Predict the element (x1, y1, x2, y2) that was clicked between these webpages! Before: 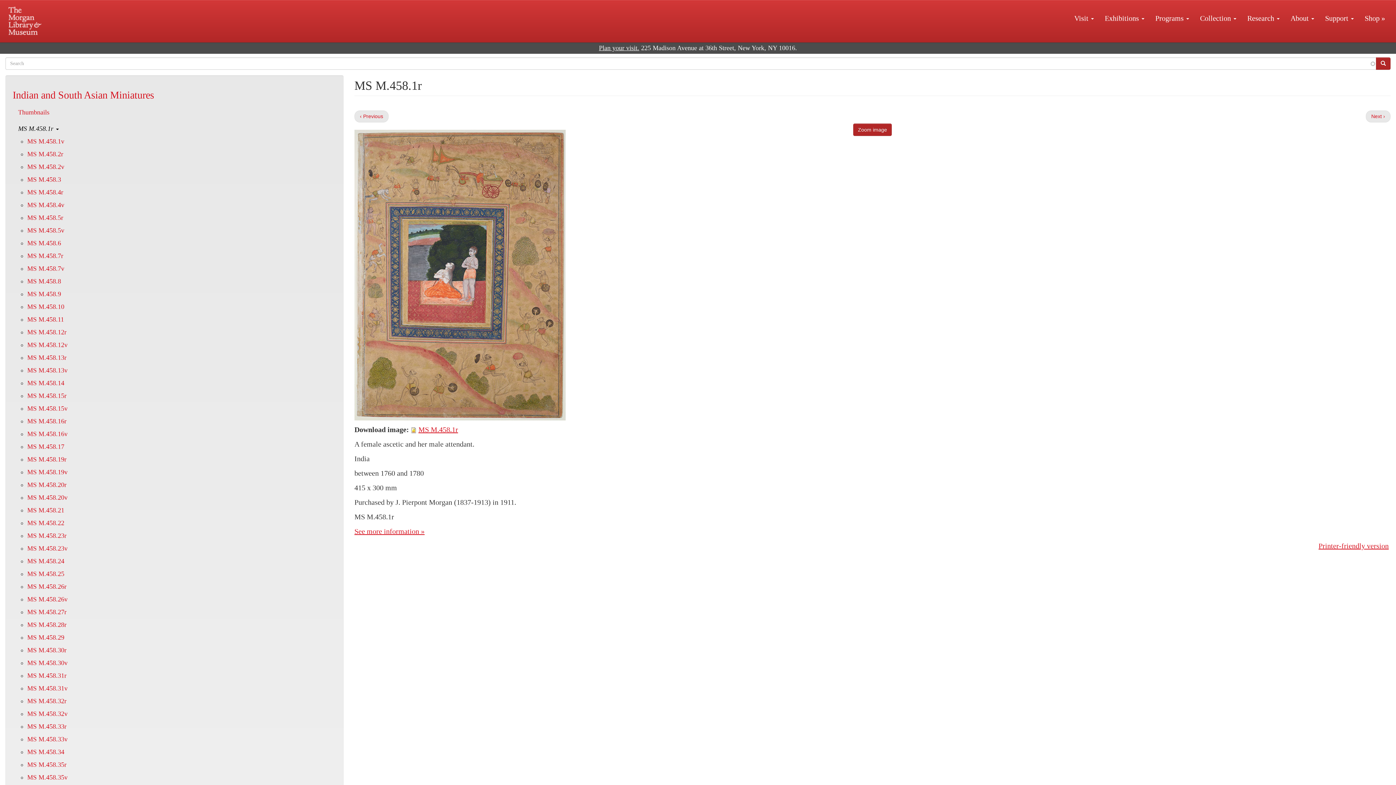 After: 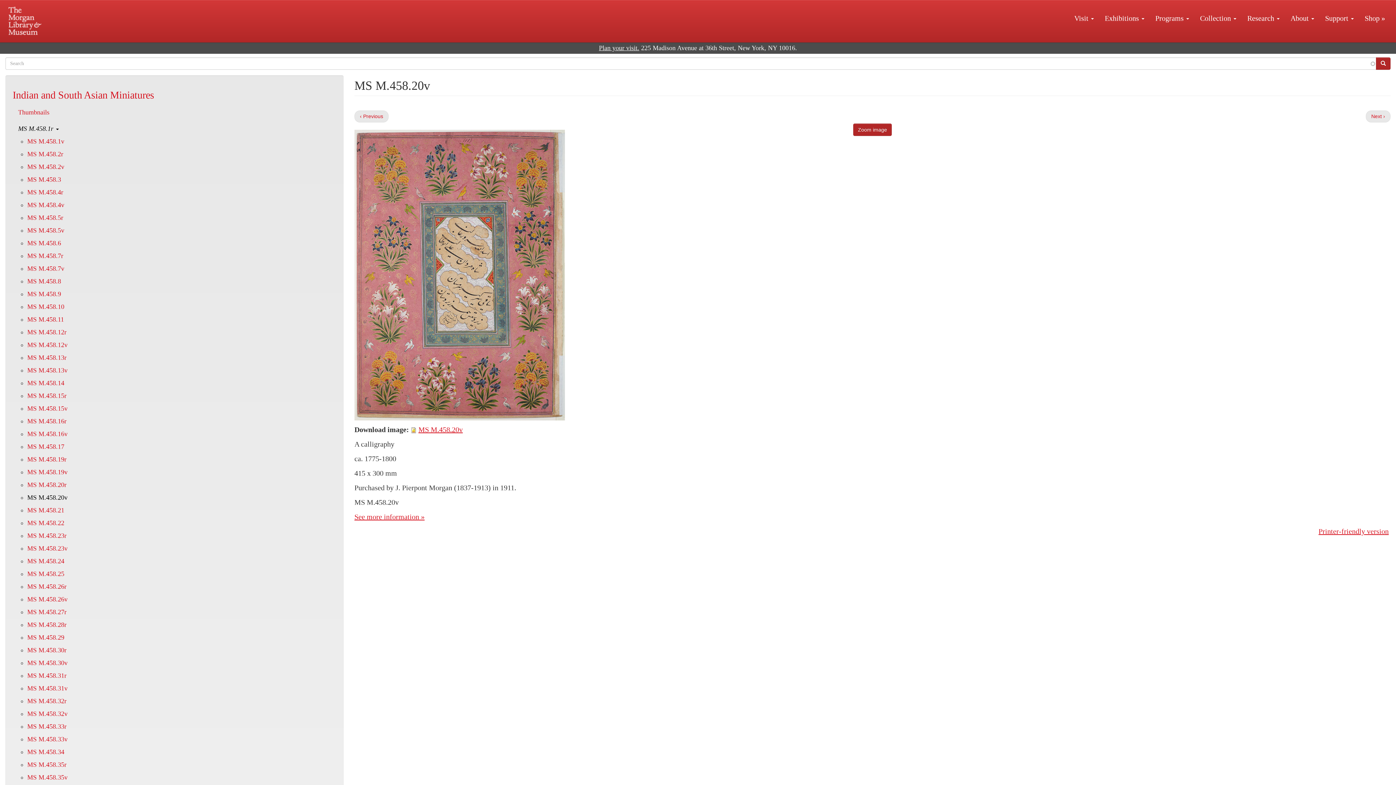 Action: label: MS M.458.20v bbox: (27, 494, 67, 501)